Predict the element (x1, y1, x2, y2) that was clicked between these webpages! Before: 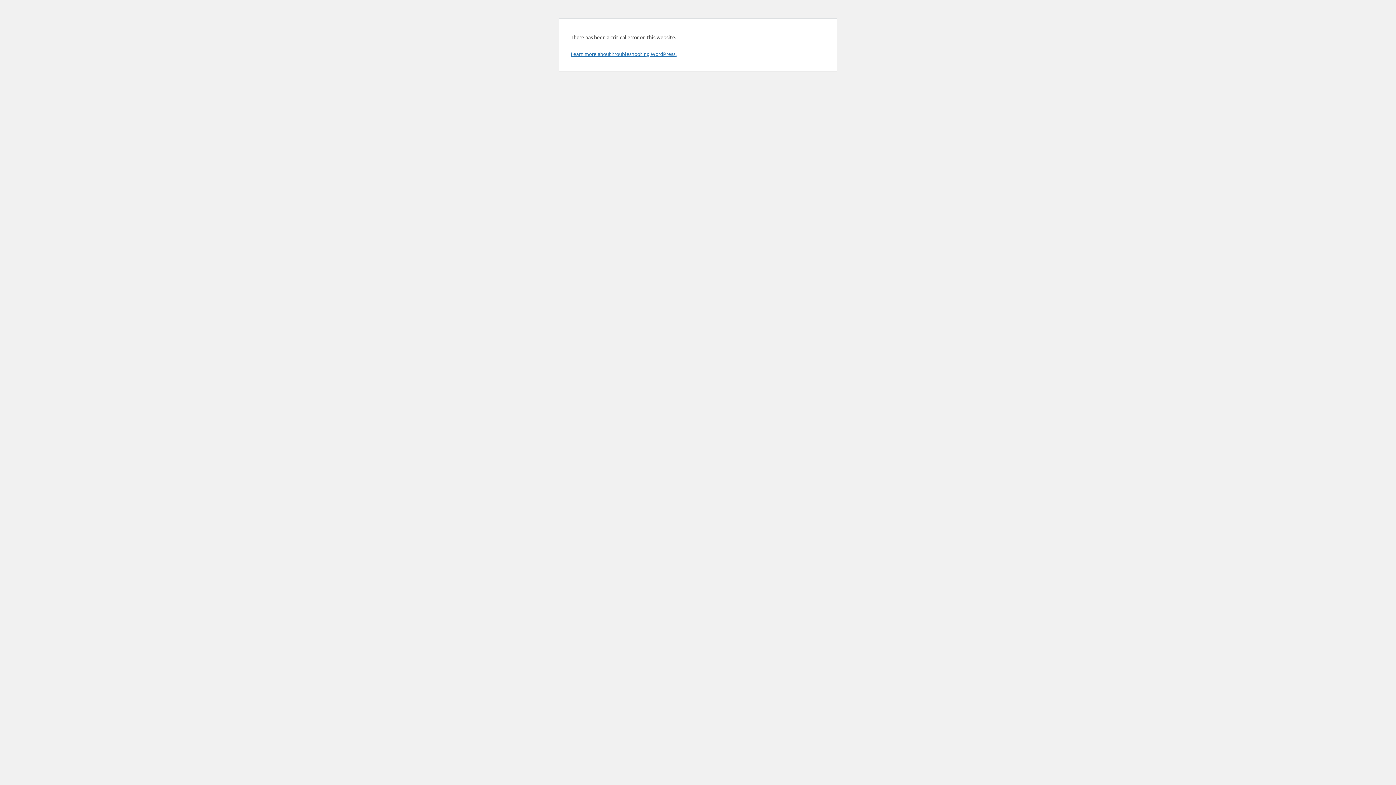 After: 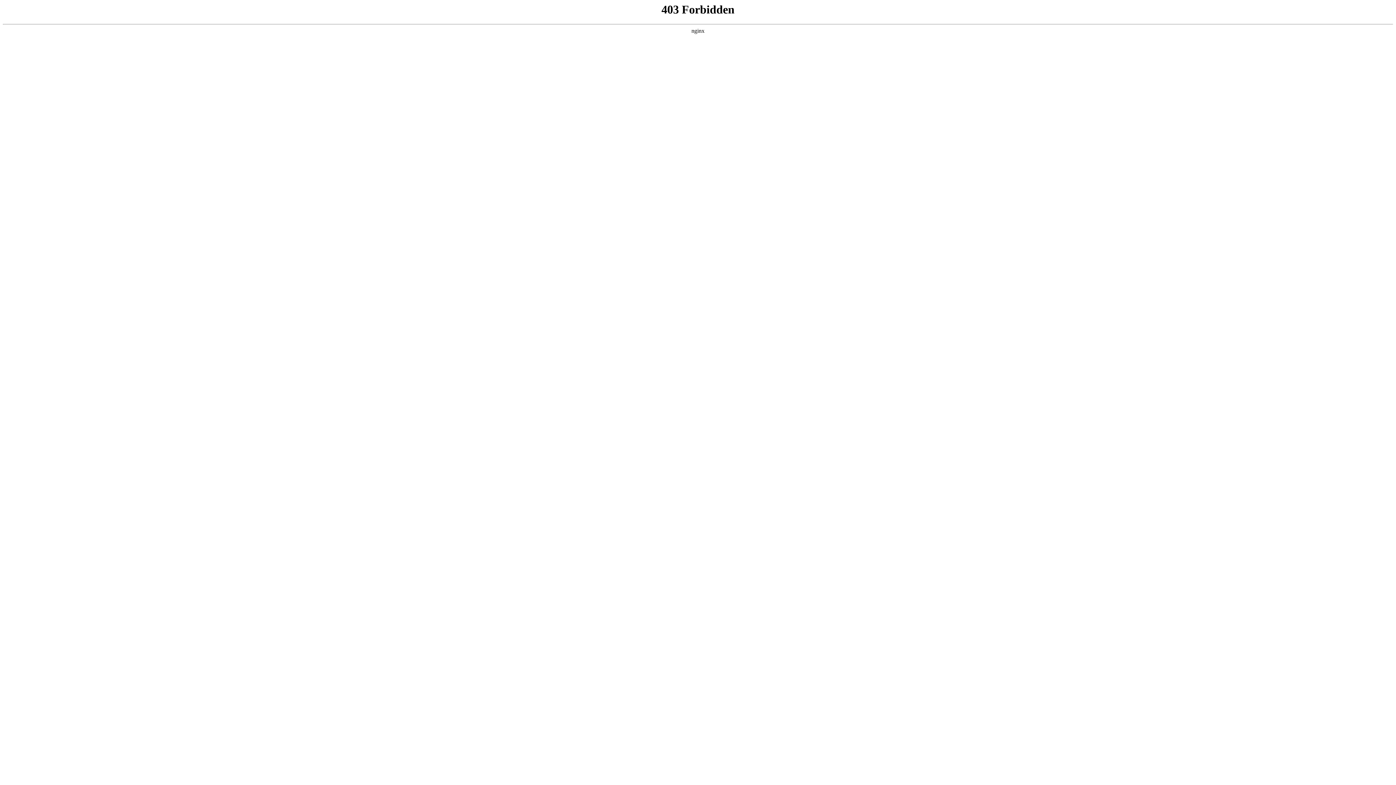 Action: label: Learn more about troubleshooting WordPress. bbox: (570, 50, 676, 57)